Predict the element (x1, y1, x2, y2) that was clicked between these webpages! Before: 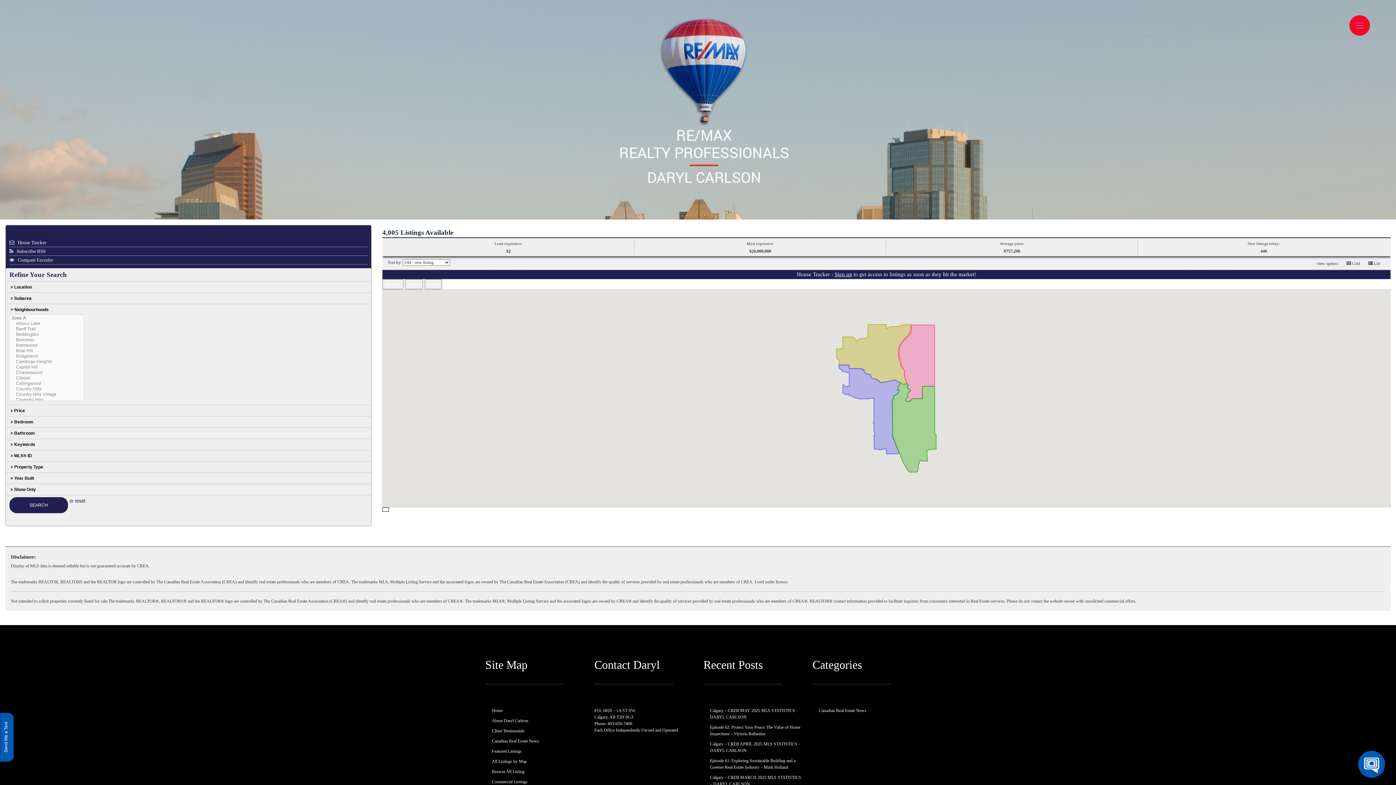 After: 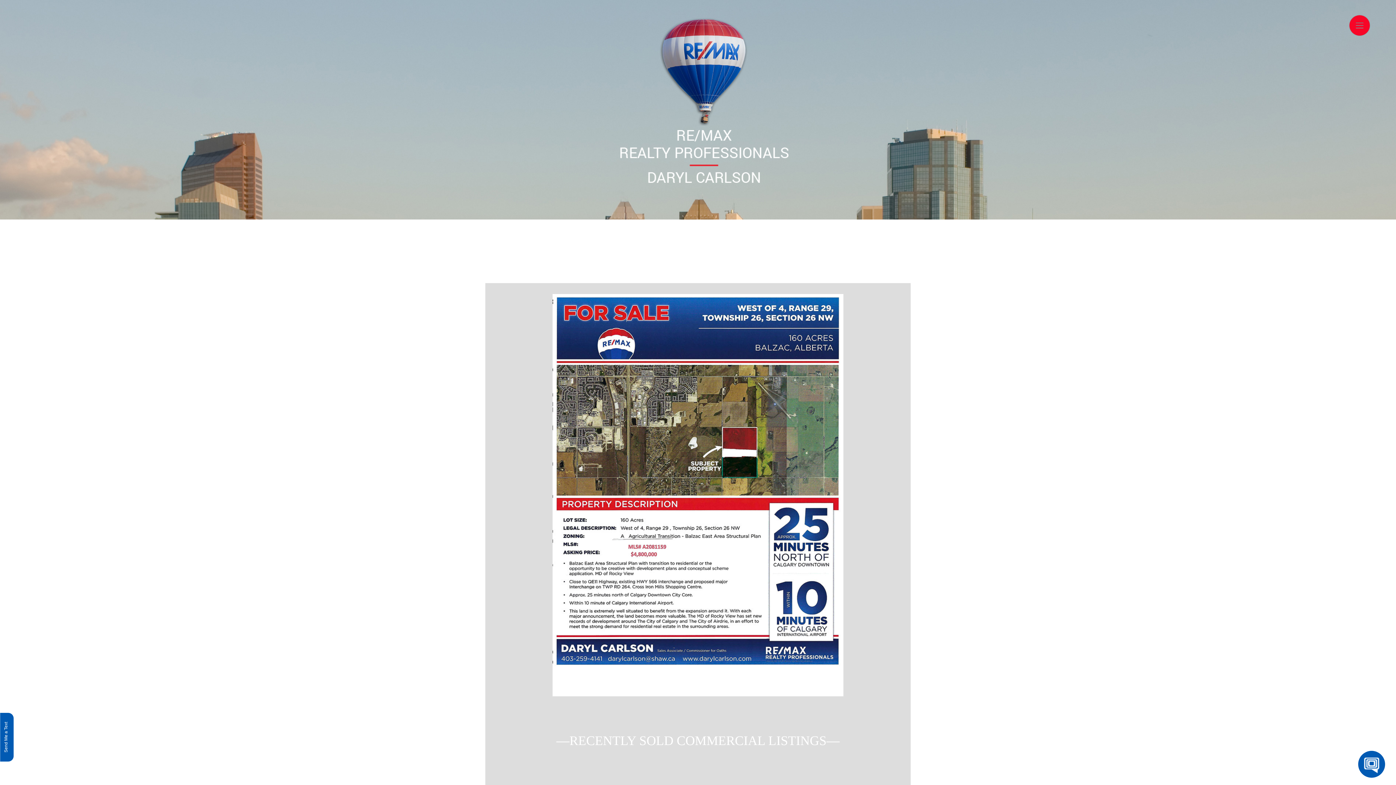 Action: label: Commercial Listings bbox: (492, 779, 527, 784)